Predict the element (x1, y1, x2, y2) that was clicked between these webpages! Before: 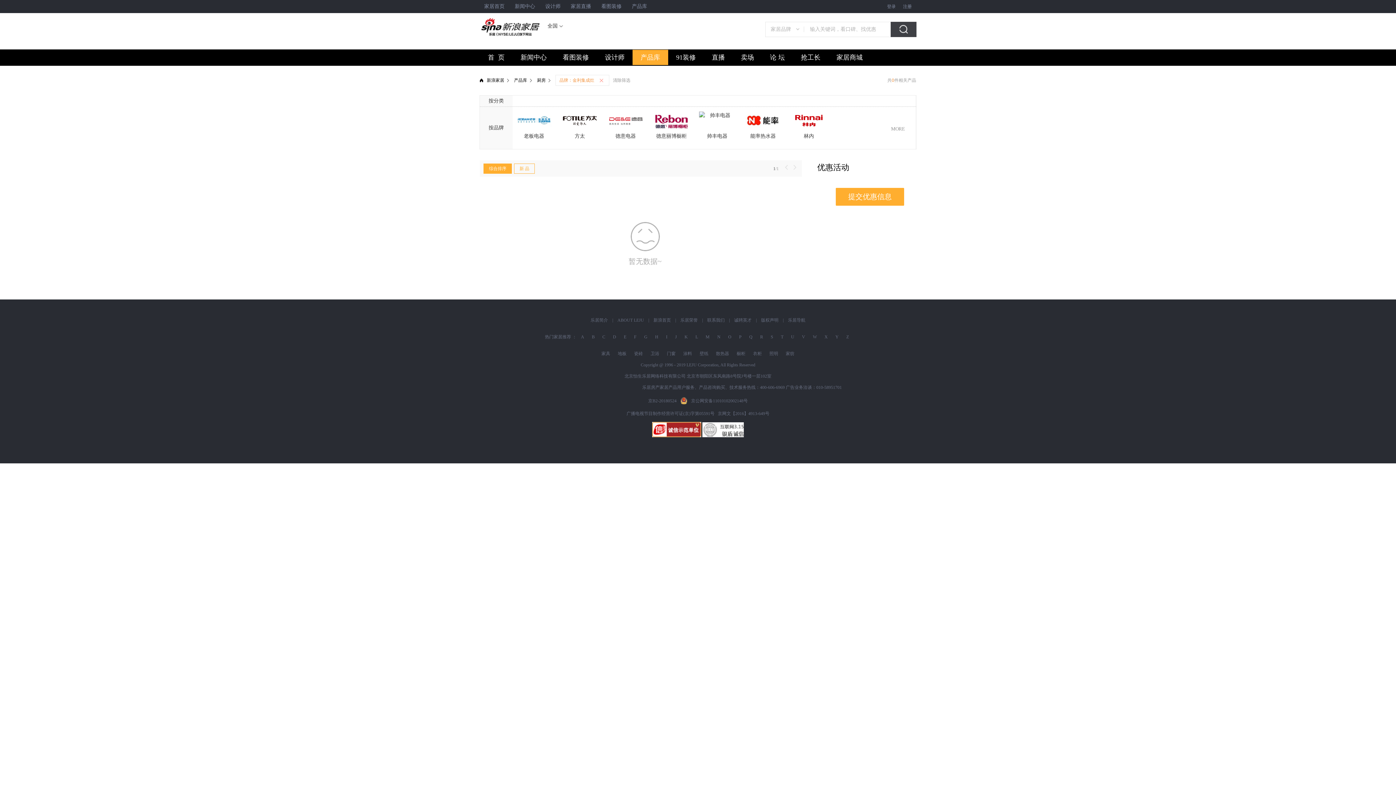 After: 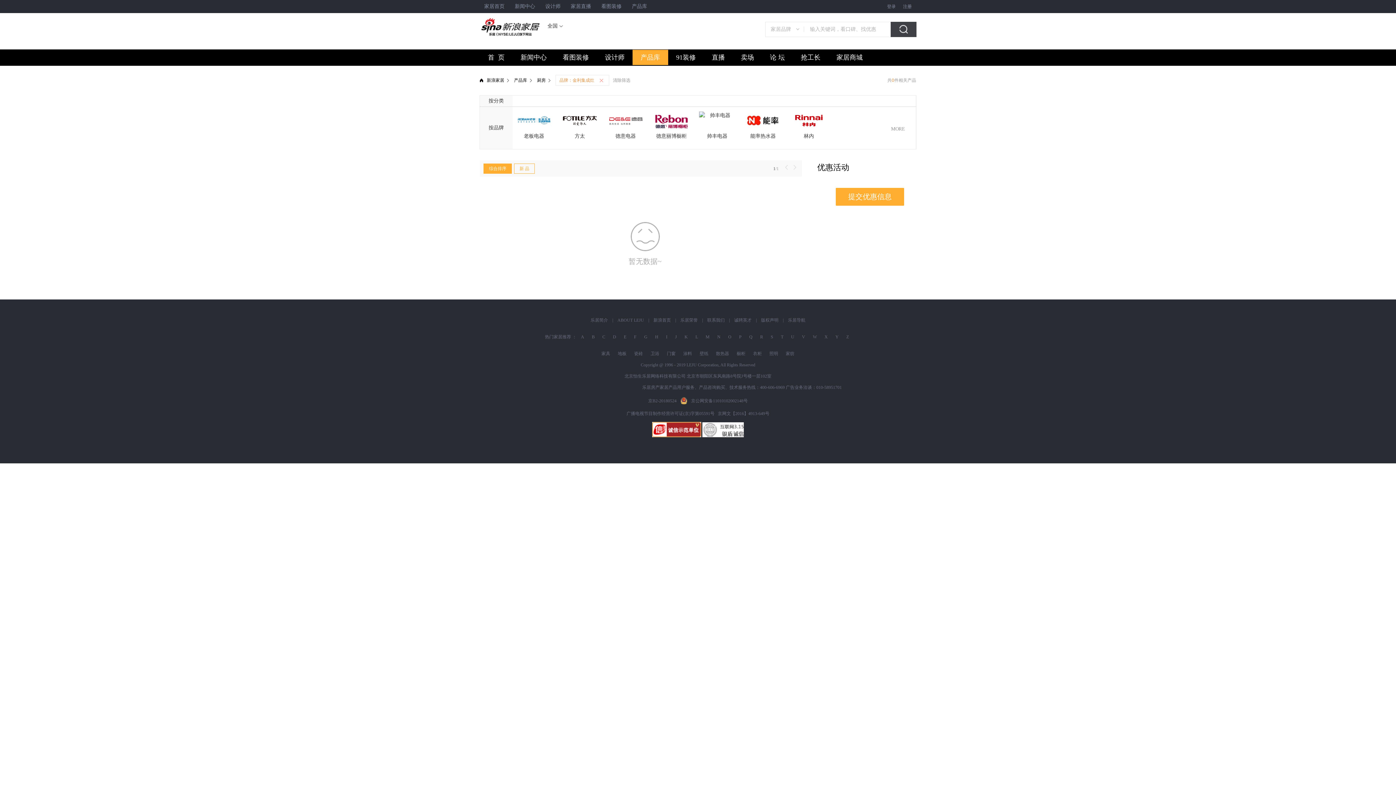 Action: bbox: (792, 165, 800, 170)